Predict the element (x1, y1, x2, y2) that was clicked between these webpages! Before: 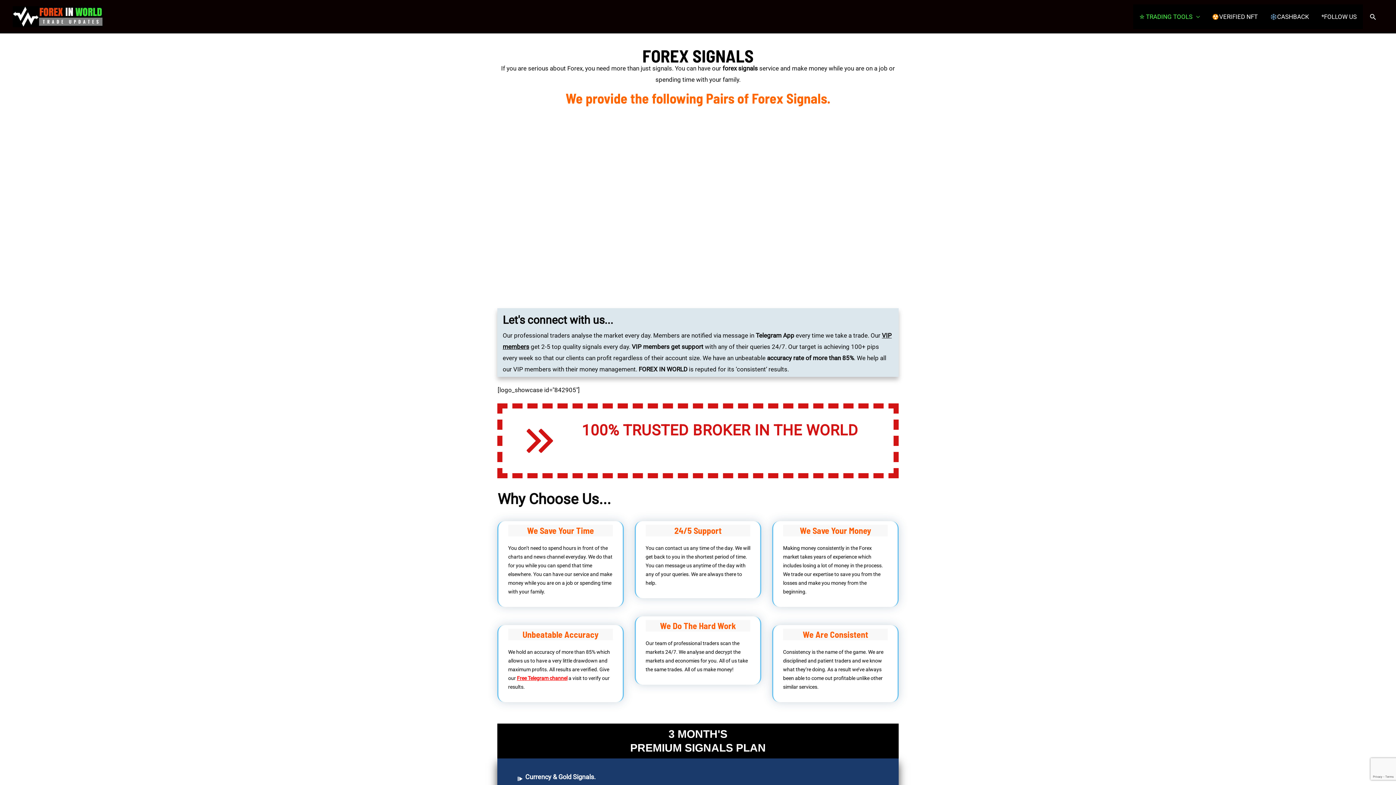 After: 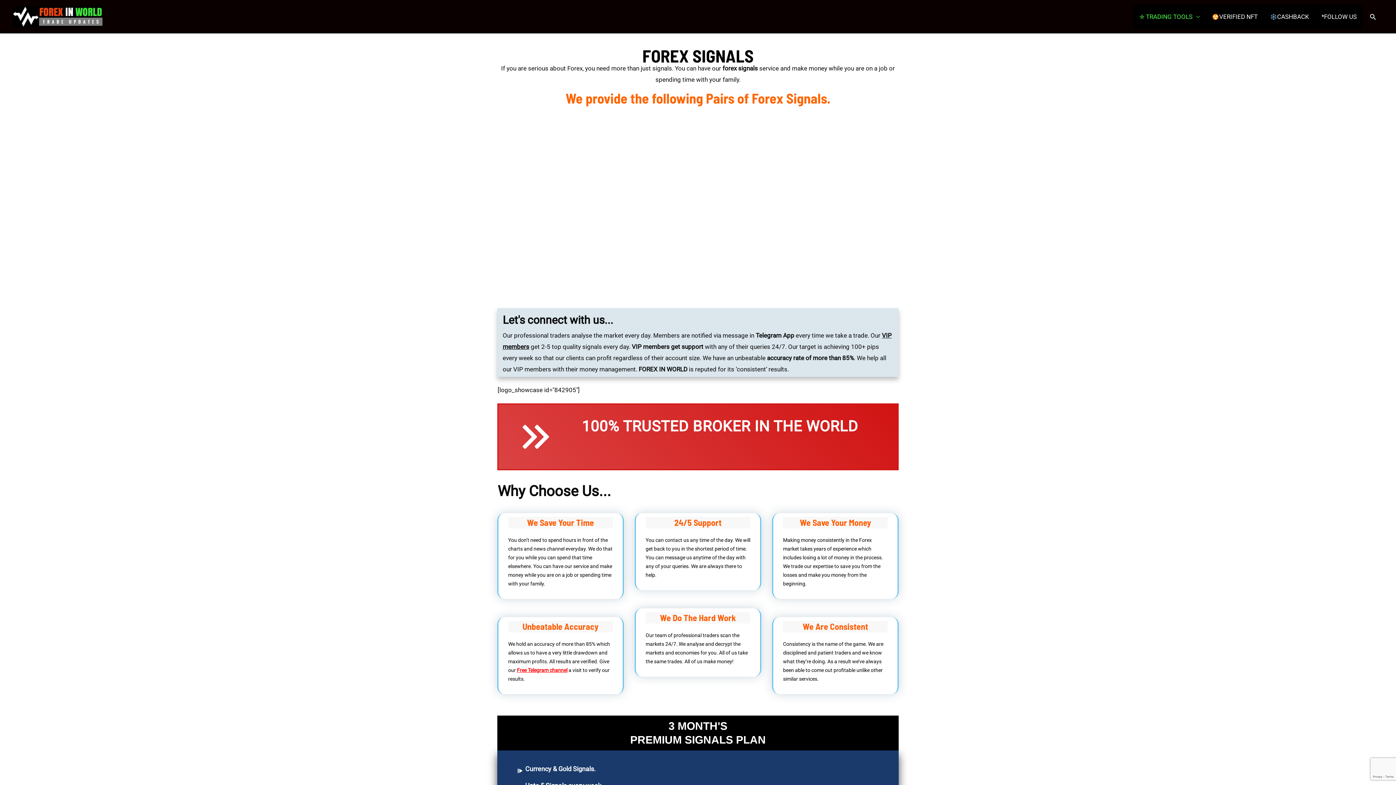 Action: label: 100% TRUSTED BROKER IN THE WORLD

 bbox: (497, 403, 898, 478)